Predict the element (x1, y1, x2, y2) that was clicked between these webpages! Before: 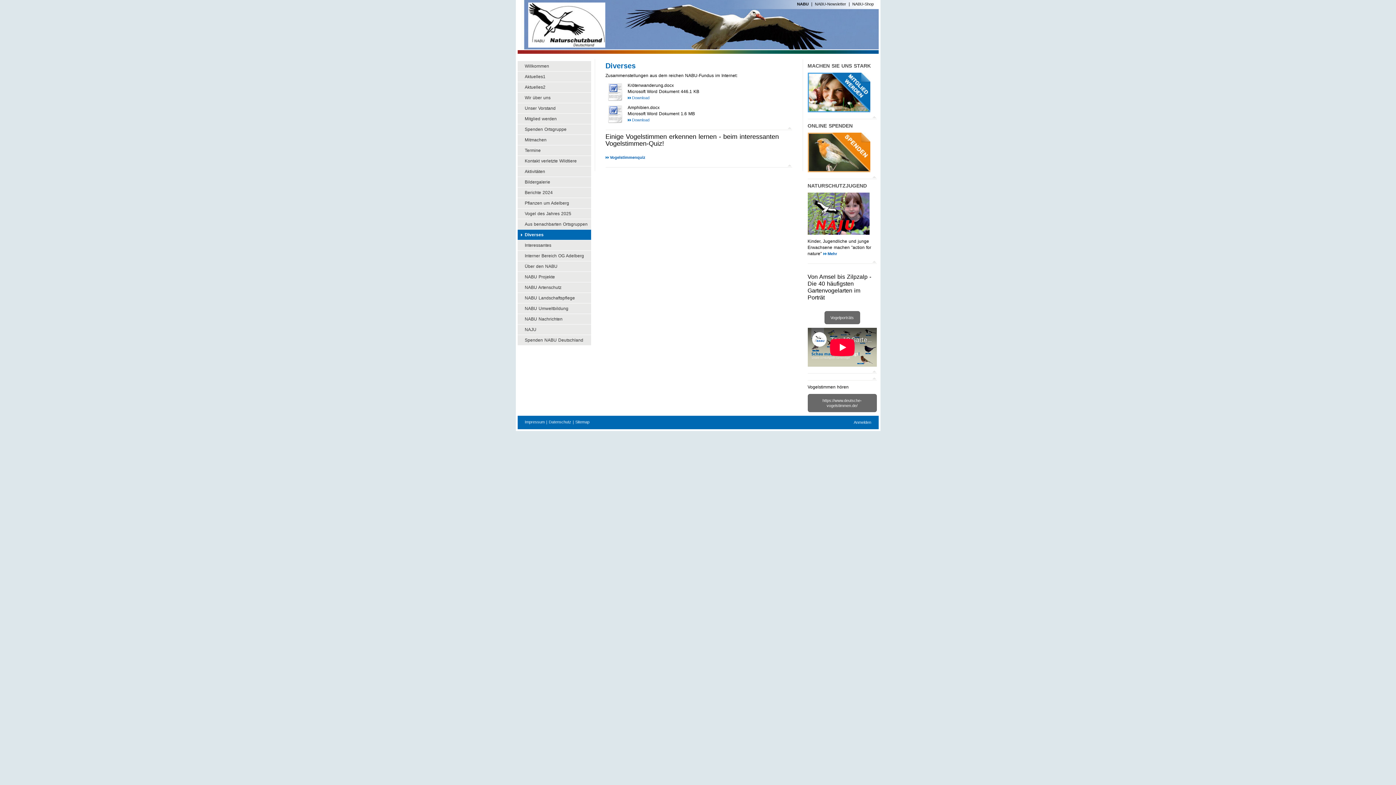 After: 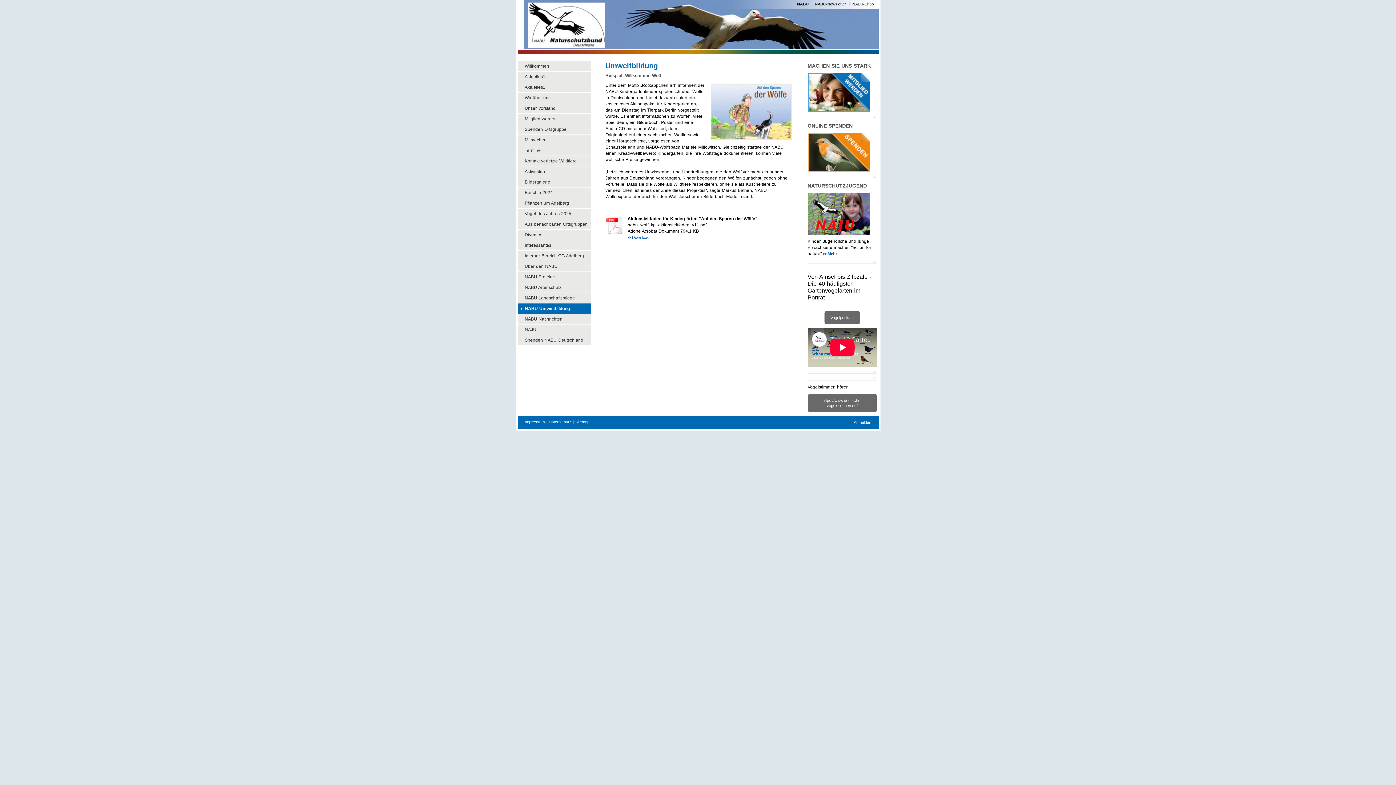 Action: bbox: (517, 303, 591, 314) label: NABU Umweltbildung